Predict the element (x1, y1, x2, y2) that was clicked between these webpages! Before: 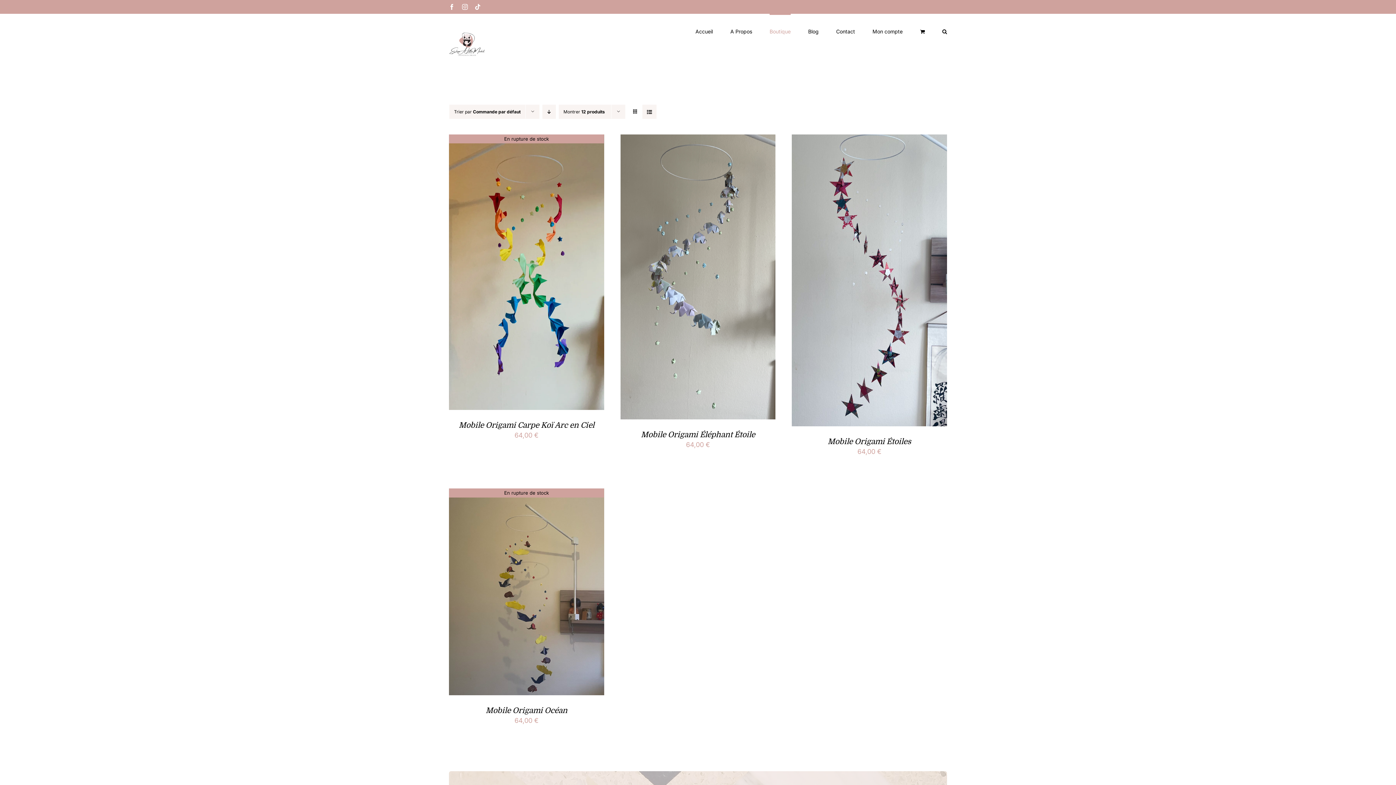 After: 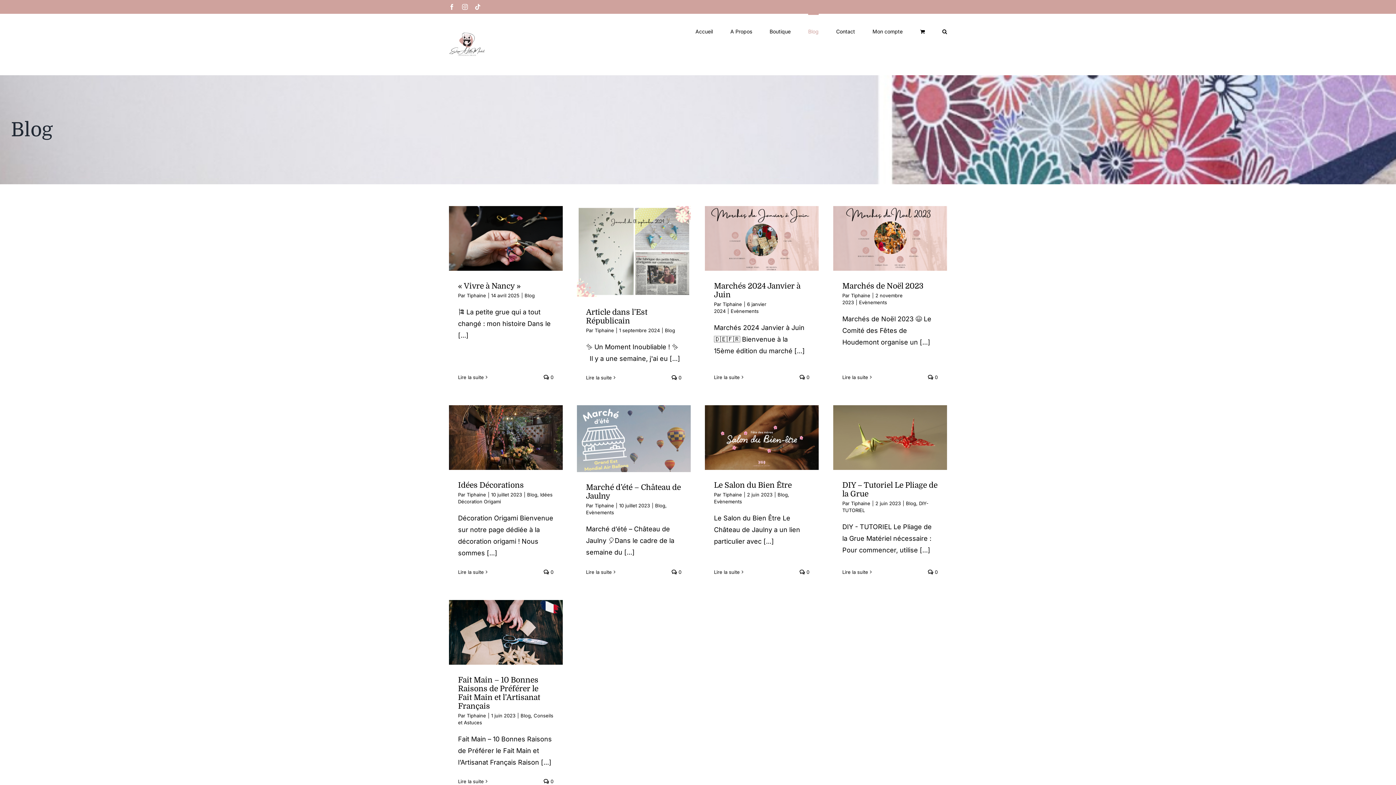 Action: label: Blog bbox: (808, 13, 818, 48)